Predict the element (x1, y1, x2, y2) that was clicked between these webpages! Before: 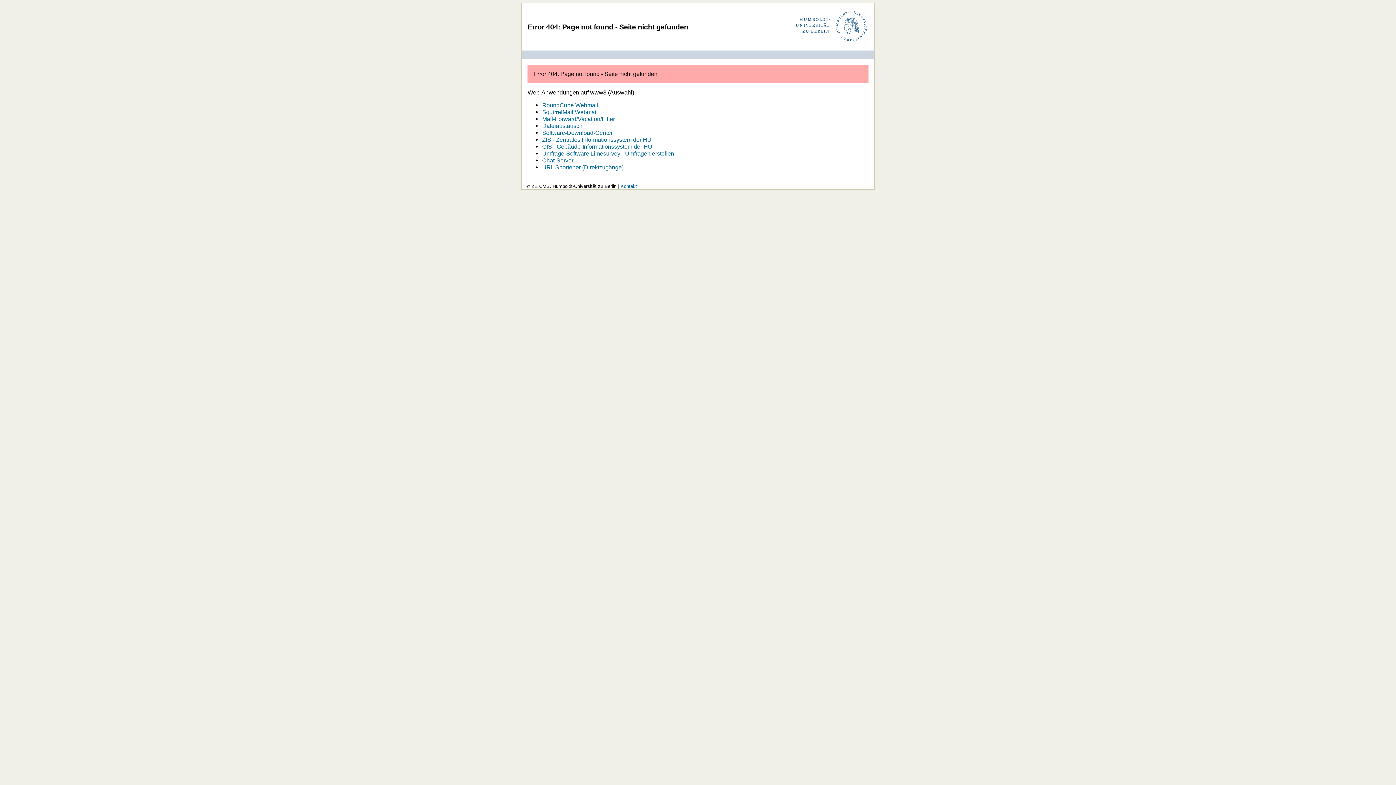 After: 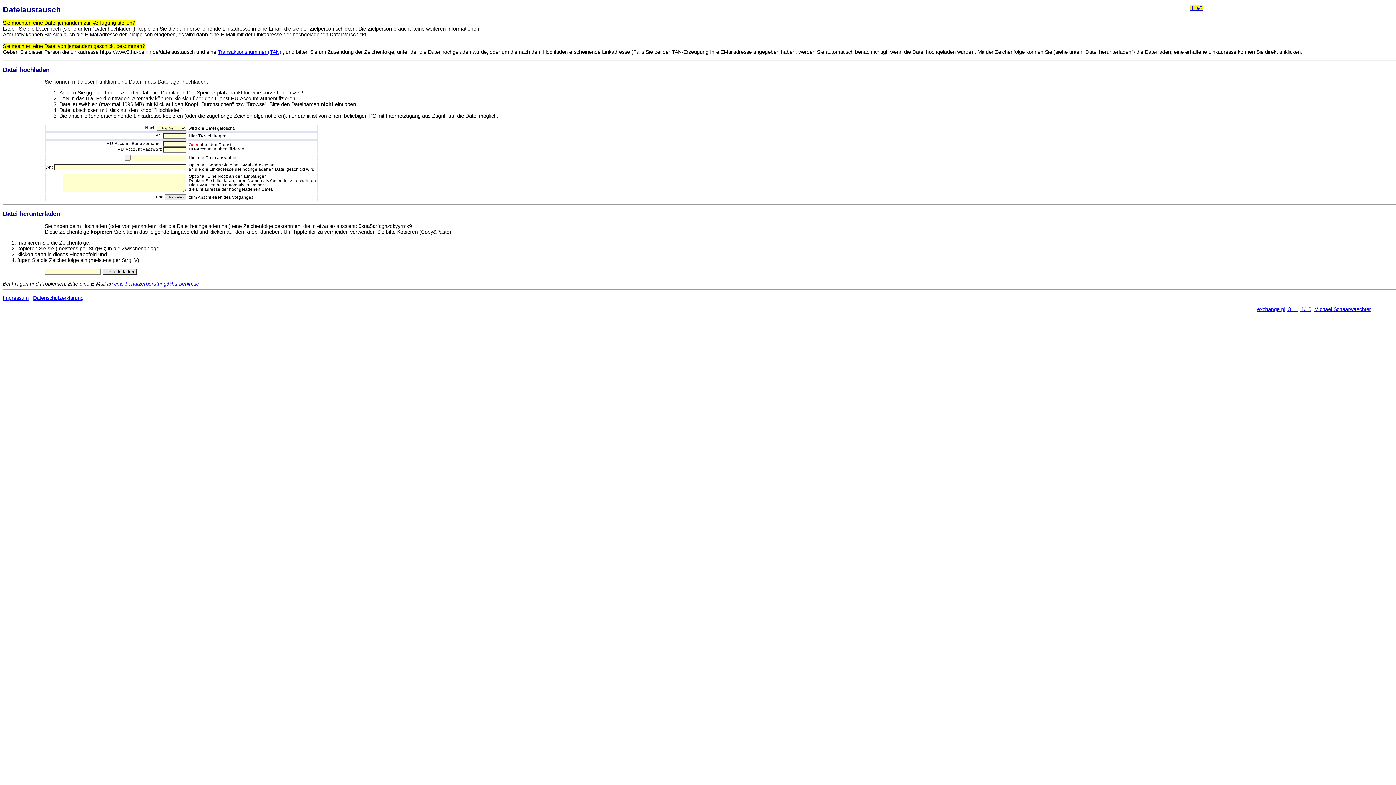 Action: label: Dateiaustausch bbox: (542, 122, 582, 129)